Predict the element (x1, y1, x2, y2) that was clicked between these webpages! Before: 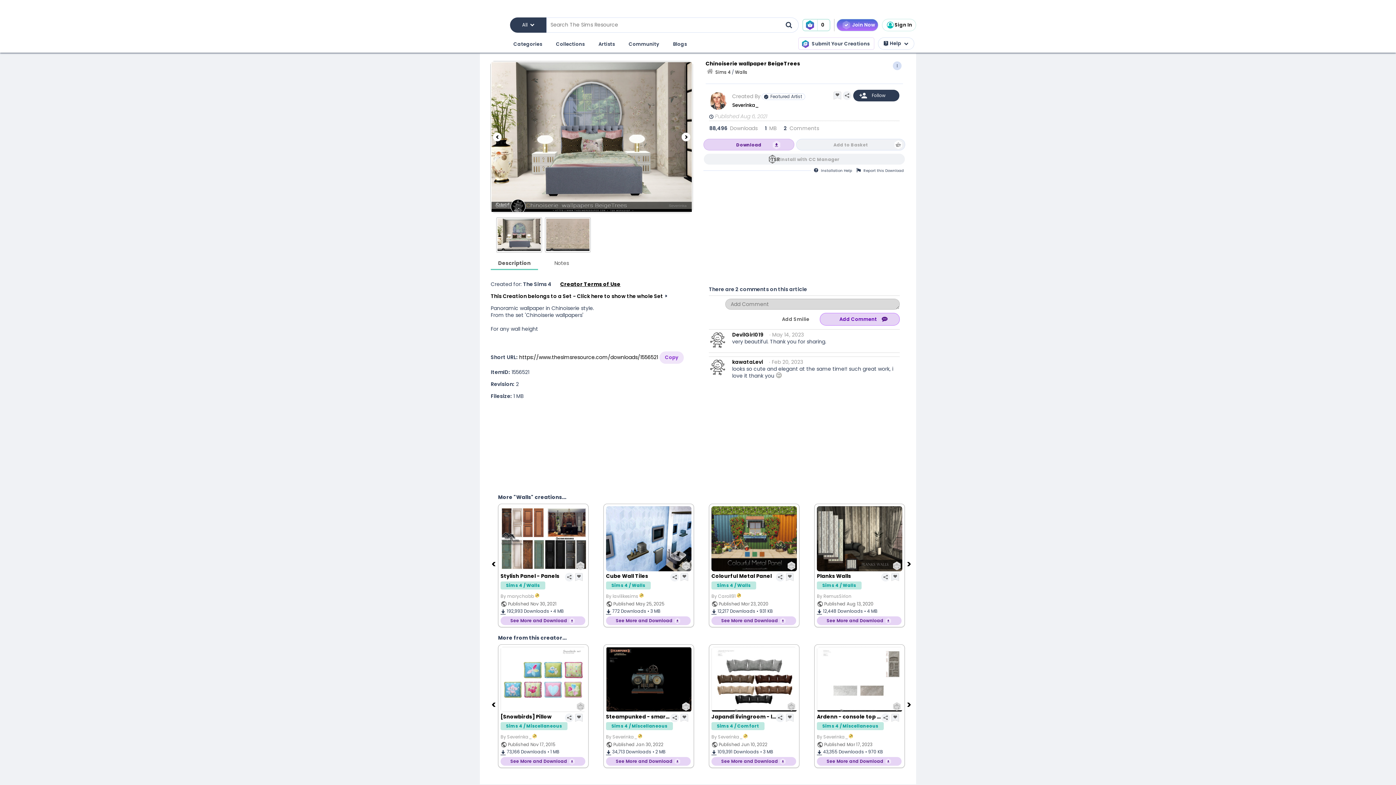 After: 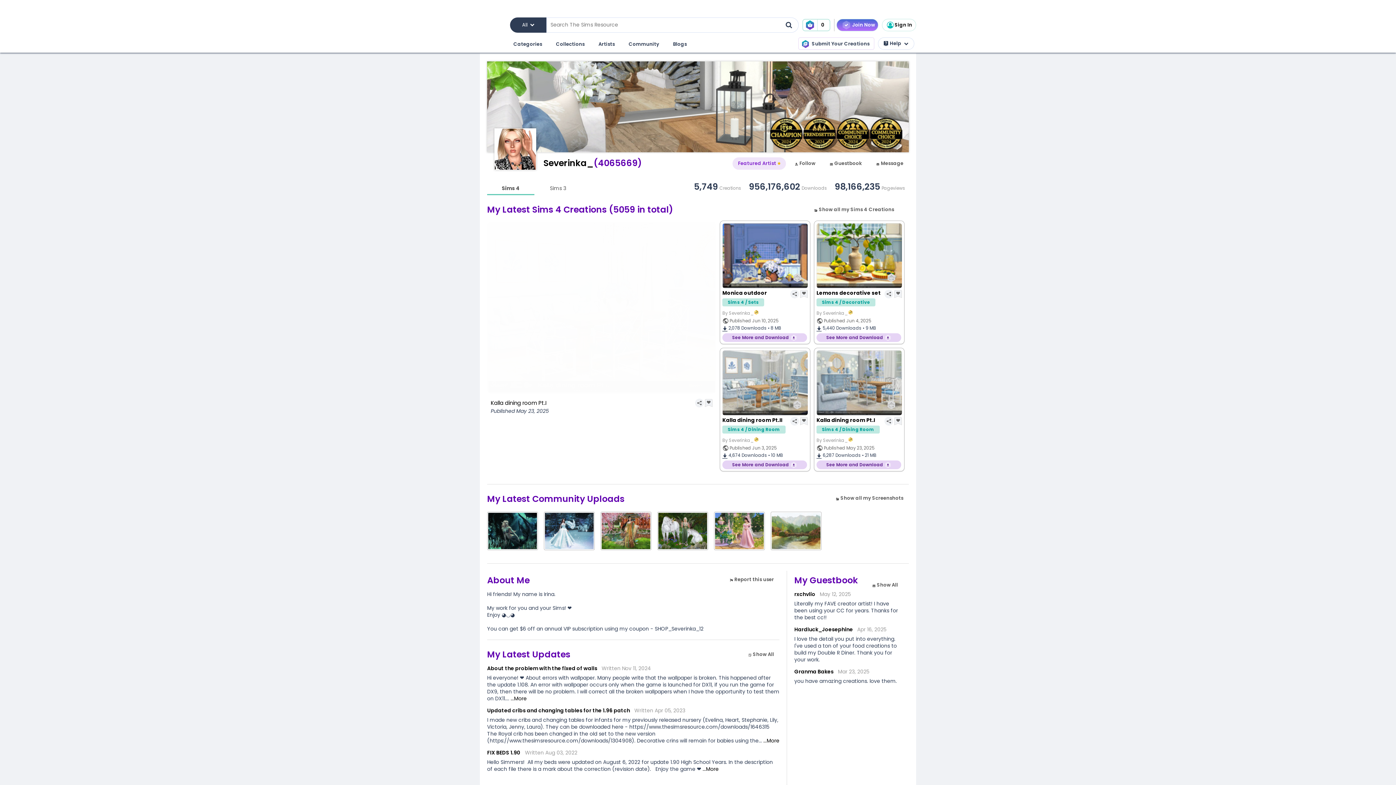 Action: label: Severinka_  bbox: (732, 101, 760, 108)